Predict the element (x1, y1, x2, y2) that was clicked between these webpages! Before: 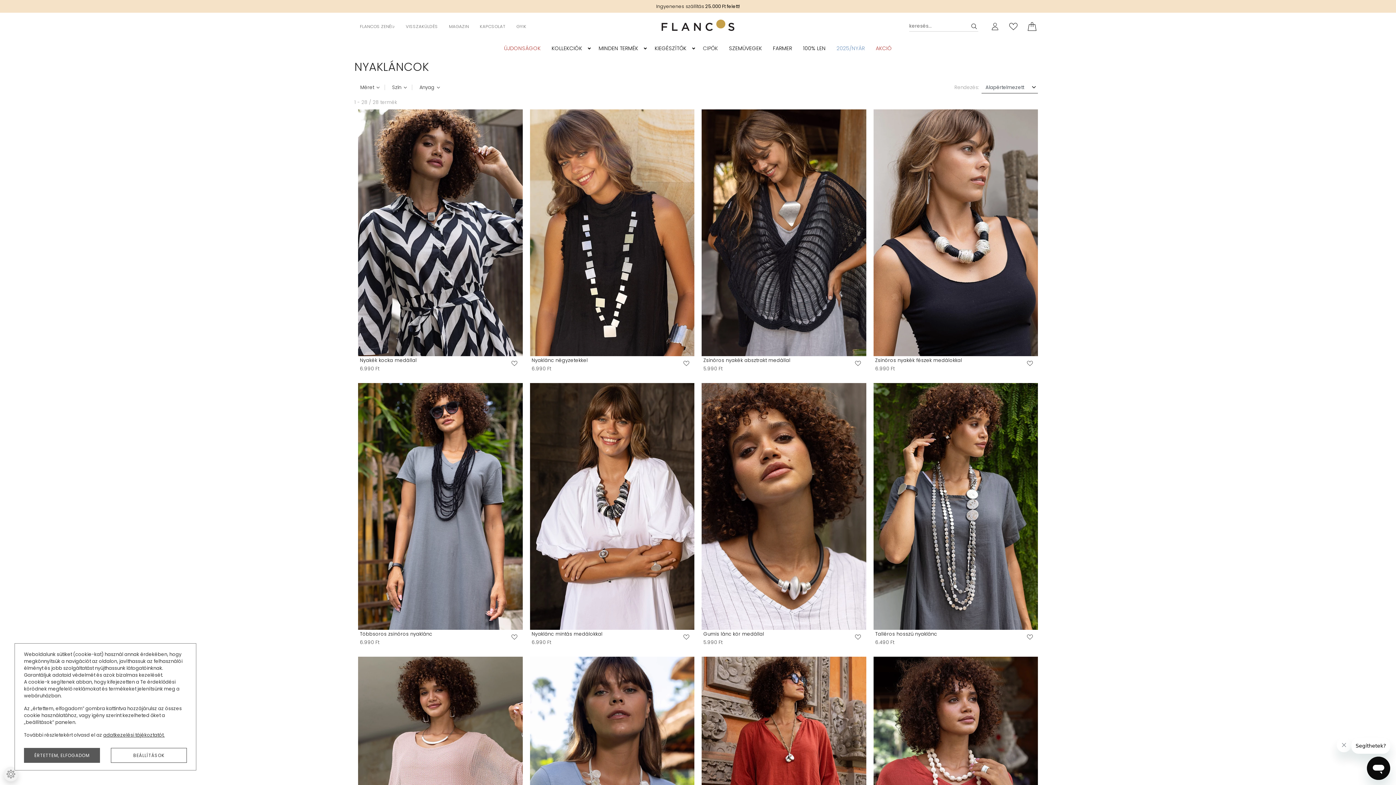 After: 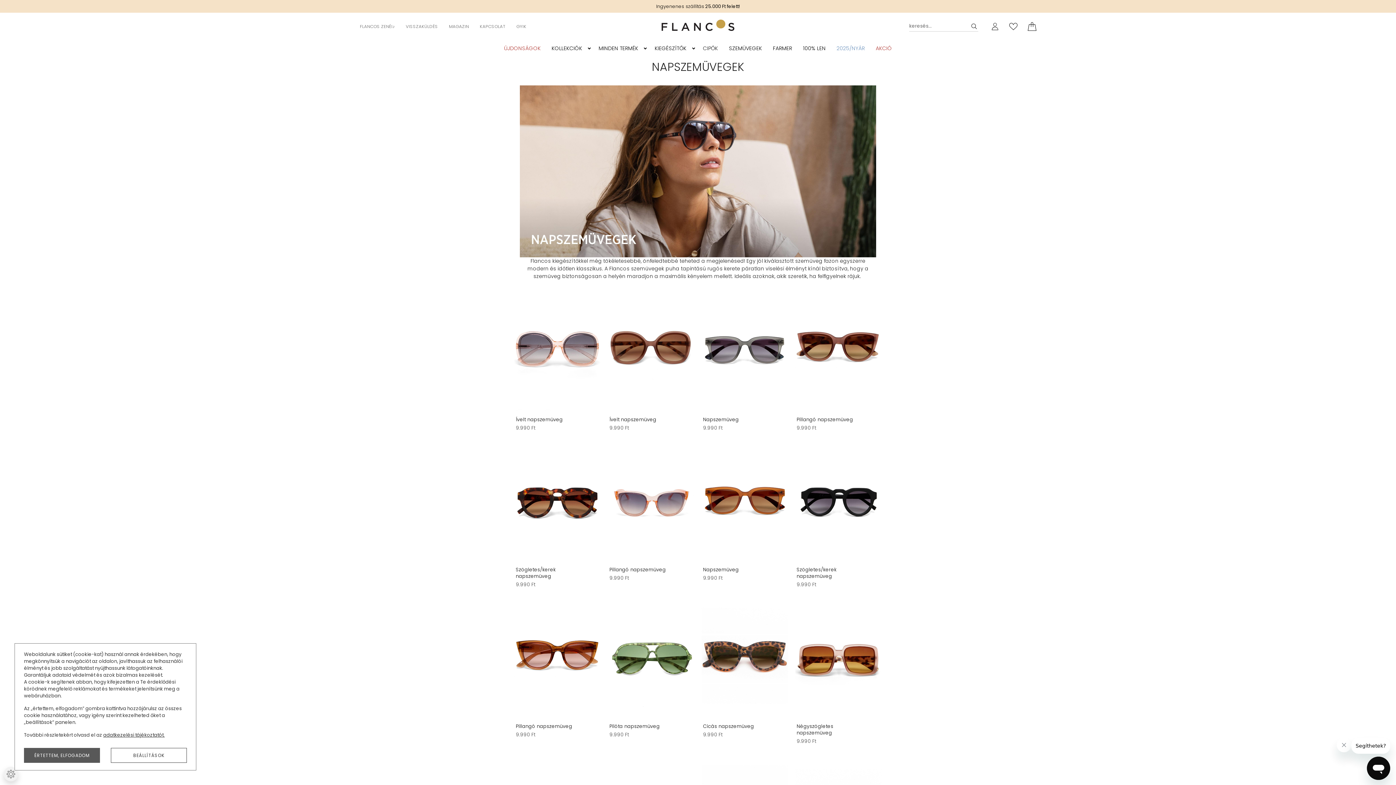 Action: label: SZEMÜVEGEK bbox: (723, 41, 767, 55)